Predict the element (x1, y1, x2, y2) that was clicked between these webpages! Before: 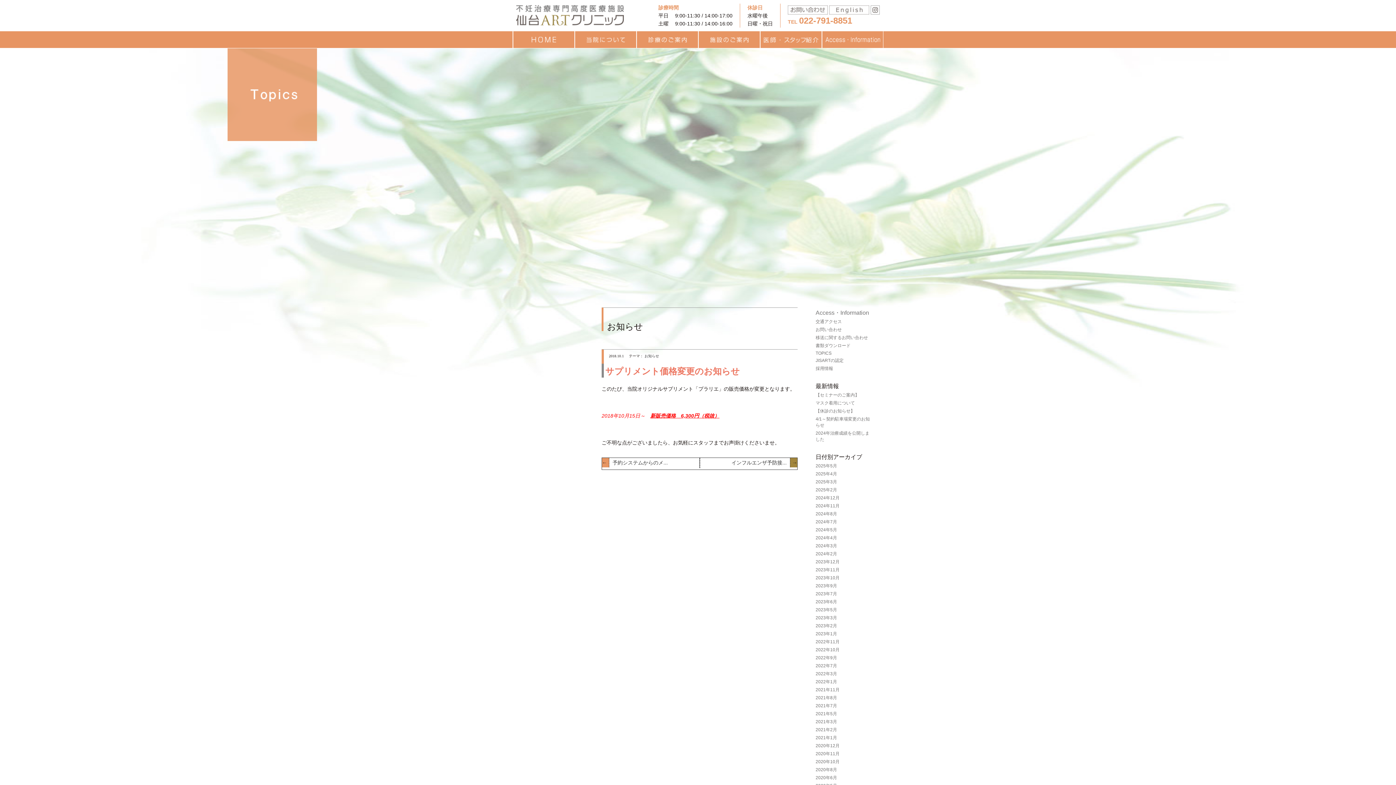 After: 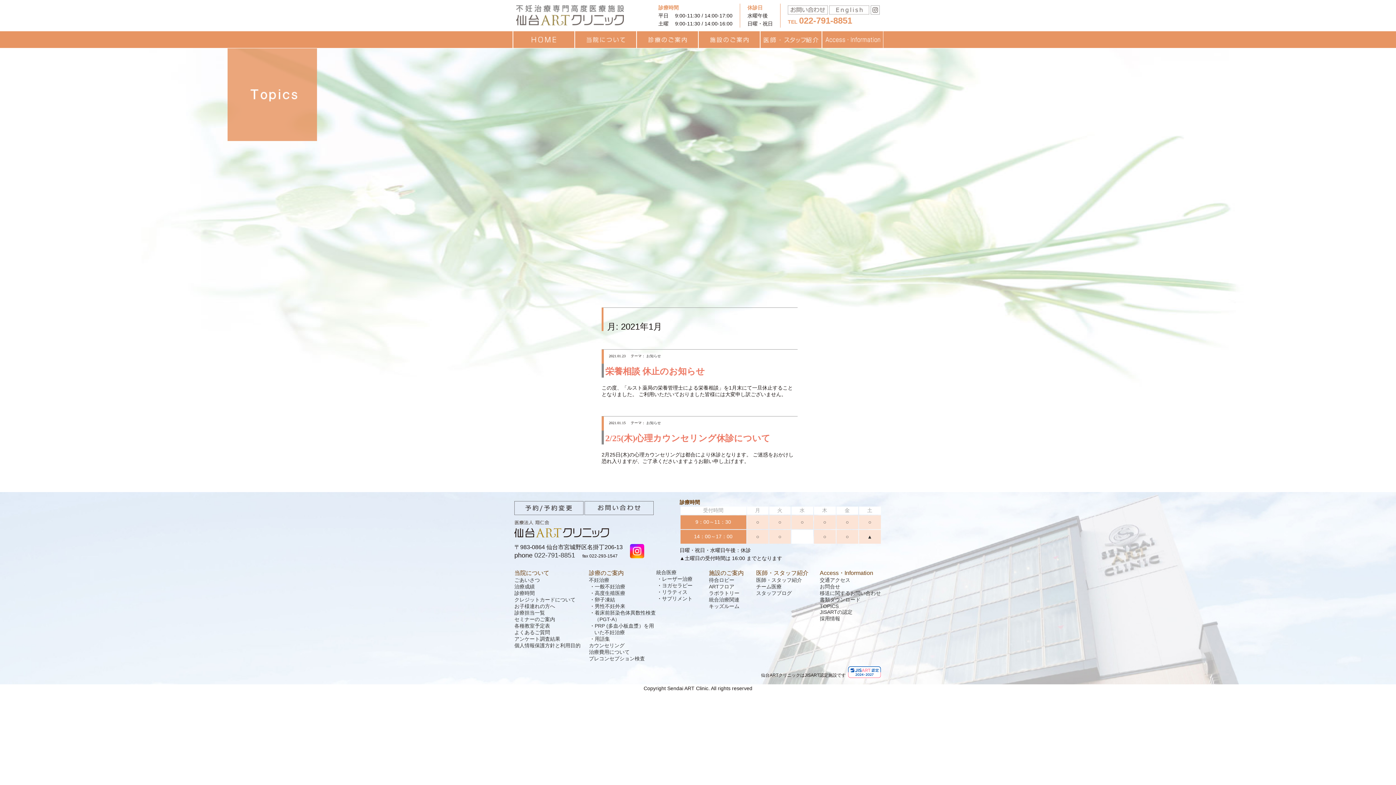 Action: bbox: (815, 735, 837, 740) label: 2021年1月